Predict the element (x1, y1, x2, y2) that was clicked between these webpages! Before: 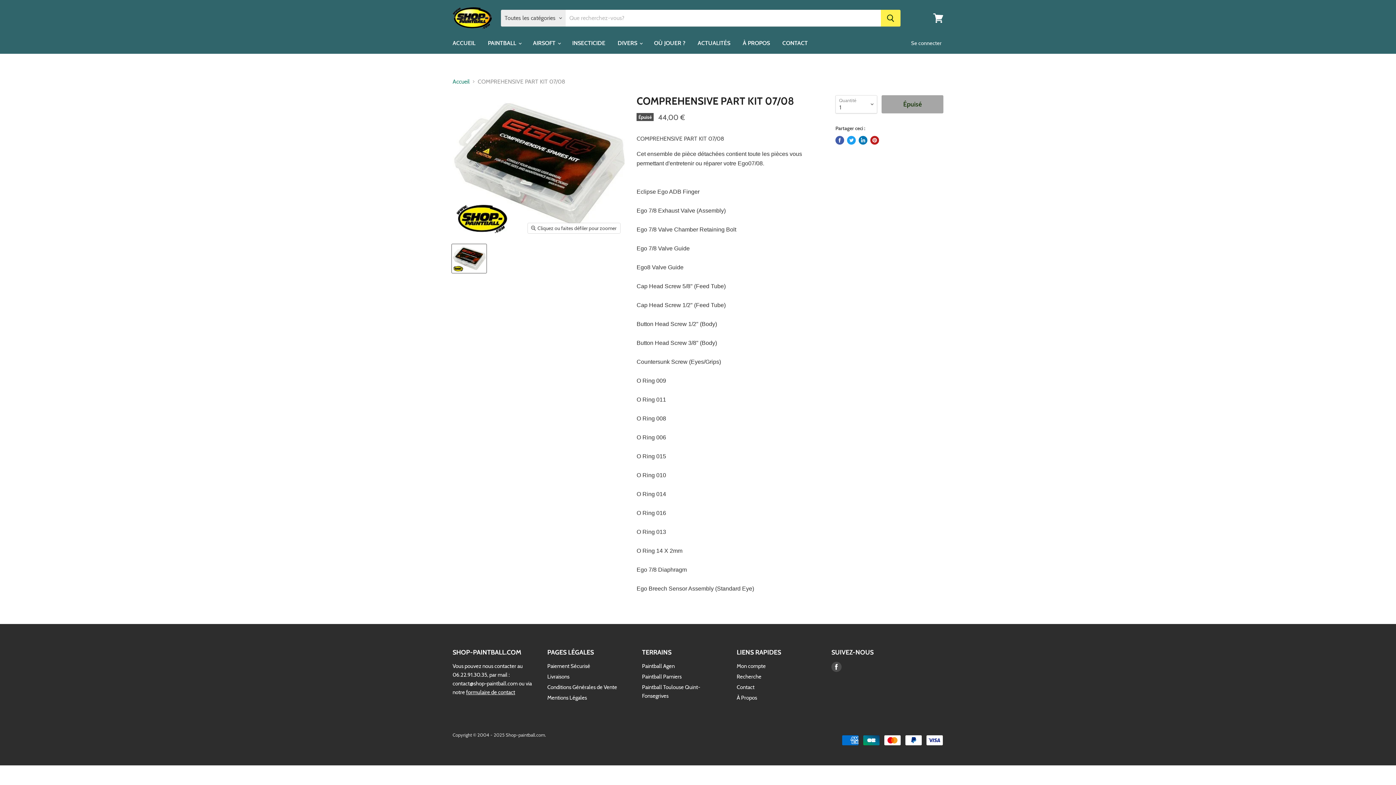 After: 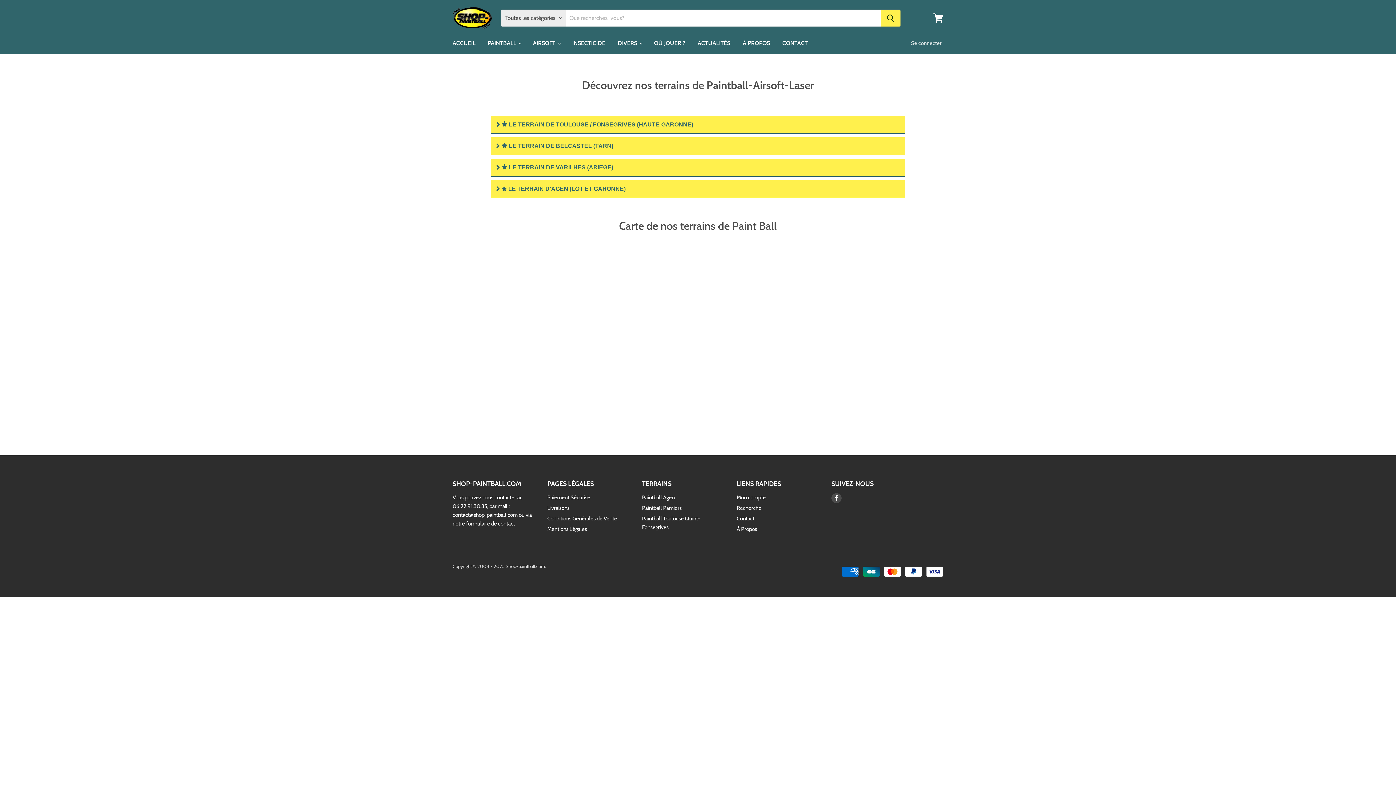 Action: bbox: (648, 35, 690, 50) label: OÙ JOUER ?